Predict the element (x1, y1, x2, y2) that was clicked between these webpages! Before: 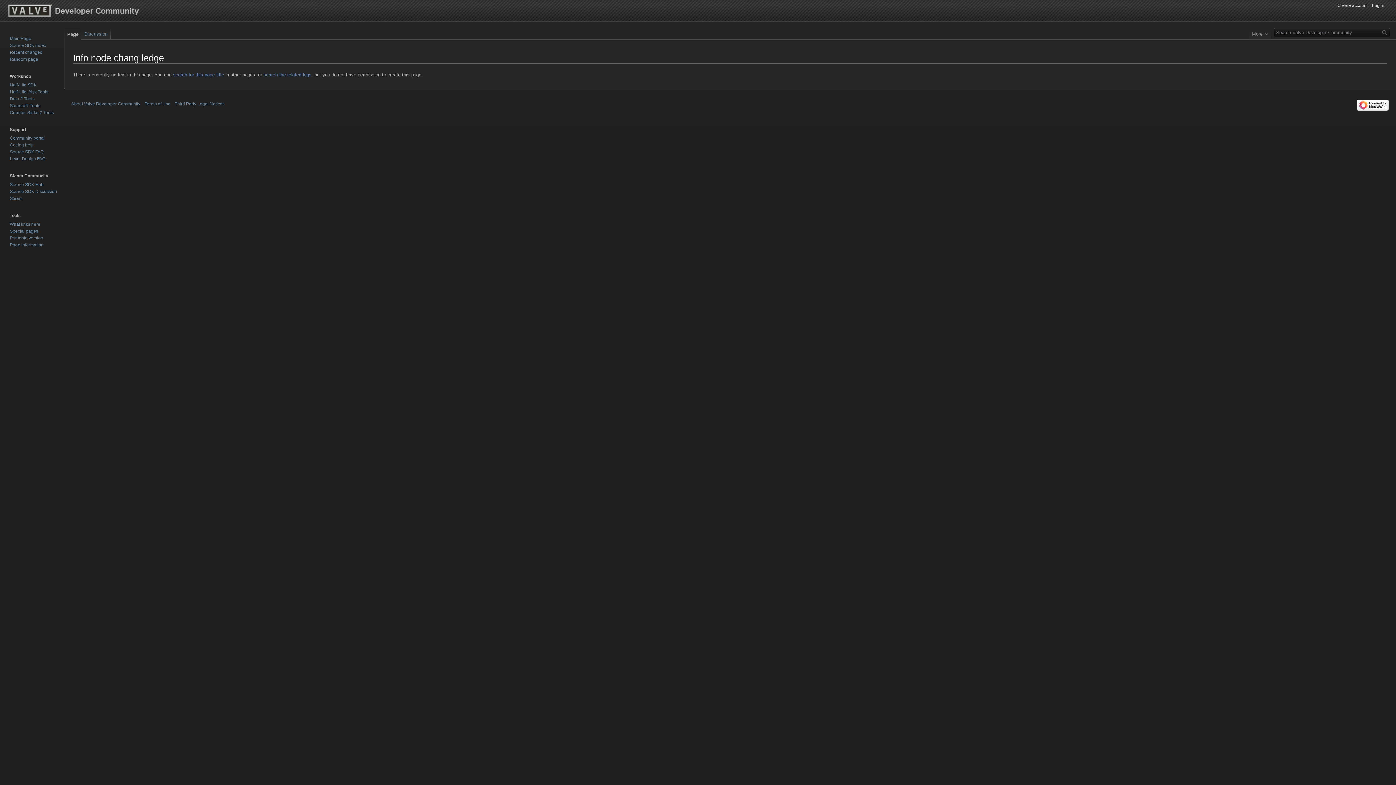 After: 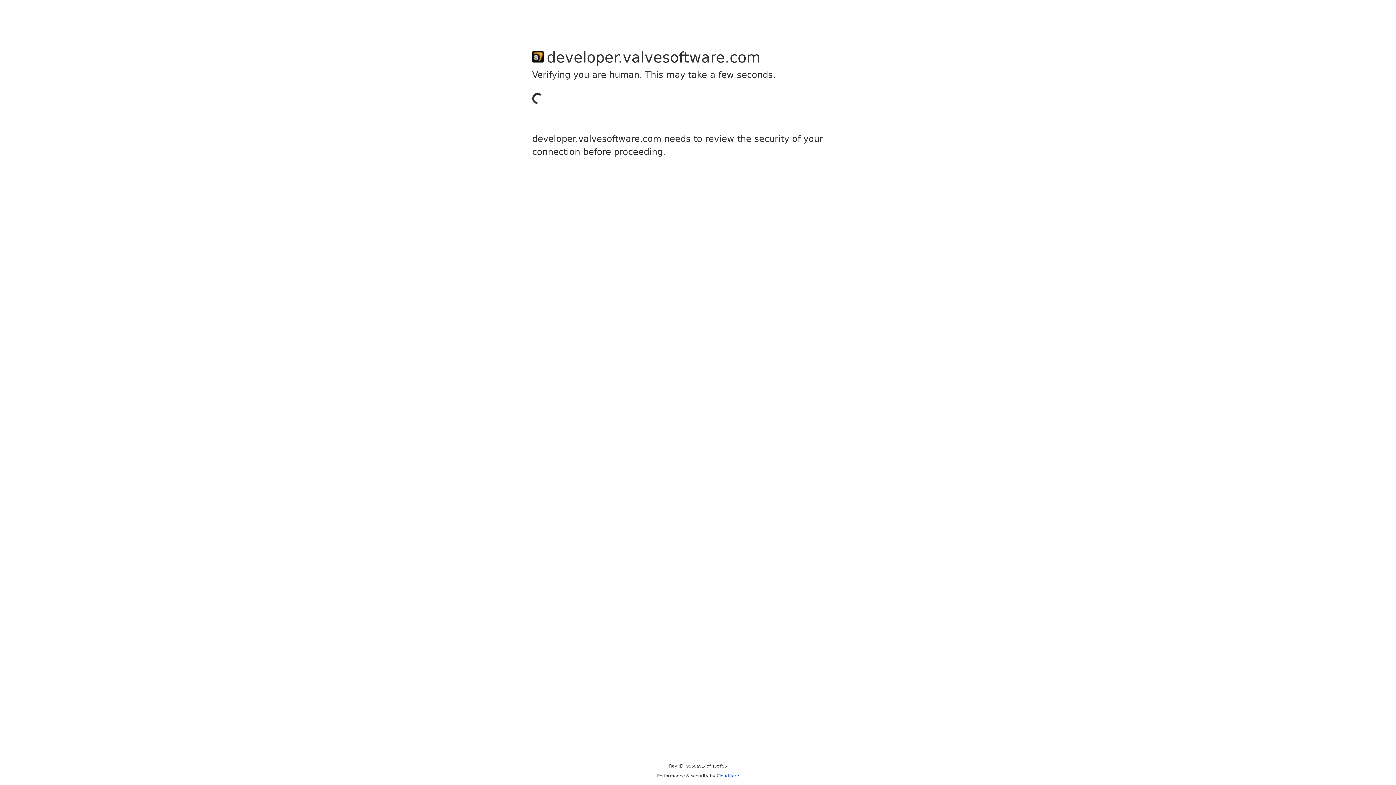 Action: label: Special pages bbox: (9, 228, 38, 233)